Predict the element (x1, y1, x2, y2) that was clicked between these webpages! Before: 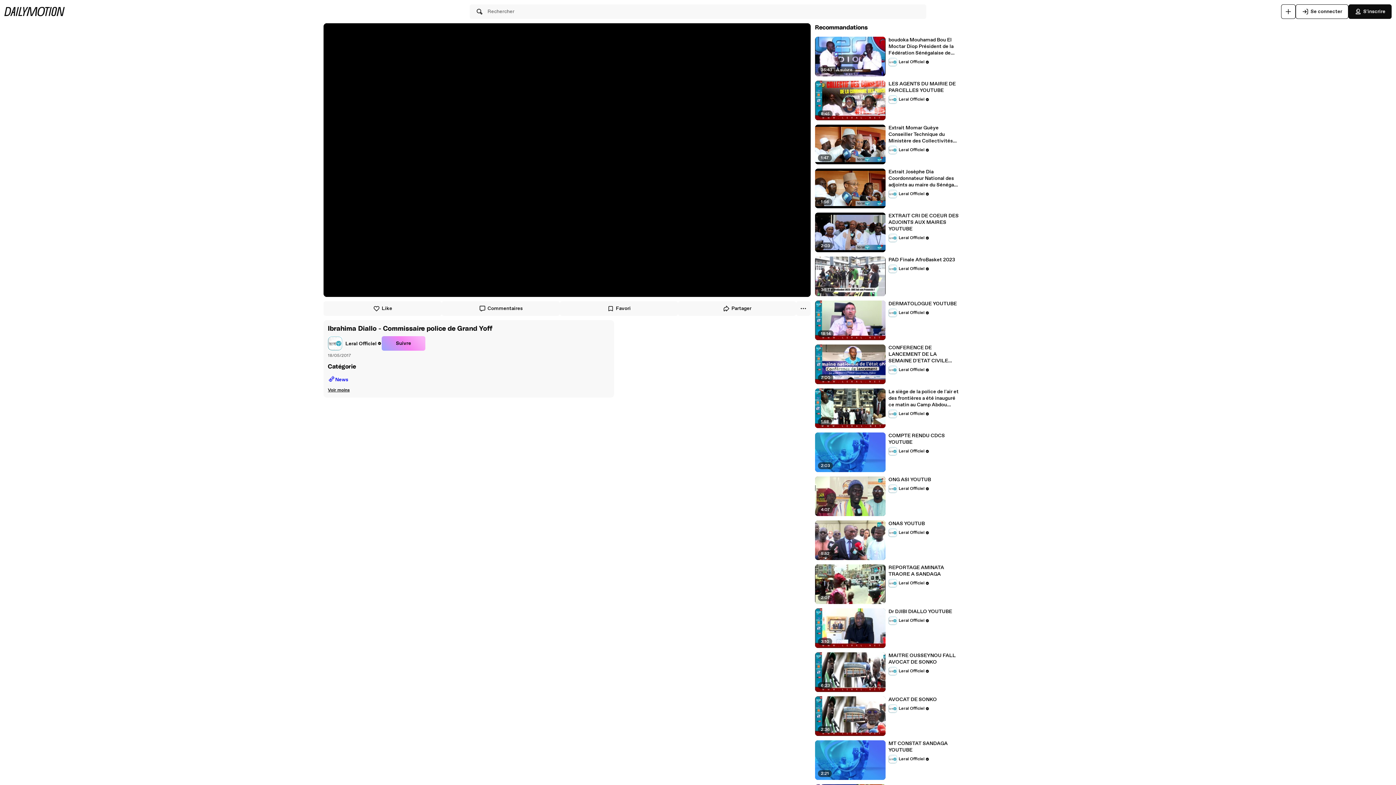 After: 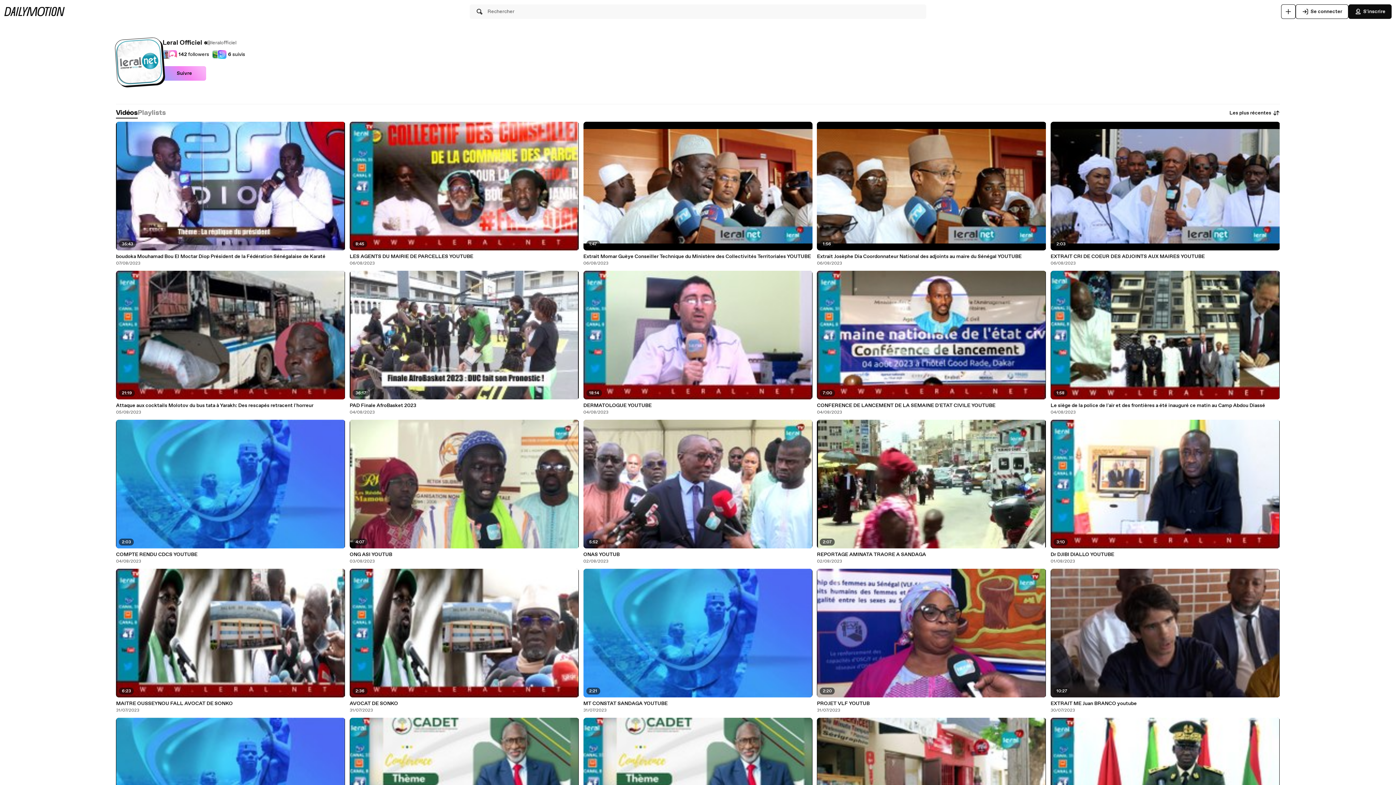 Action: label: Leral Officiel bbox: (888, 145, 929, 154)